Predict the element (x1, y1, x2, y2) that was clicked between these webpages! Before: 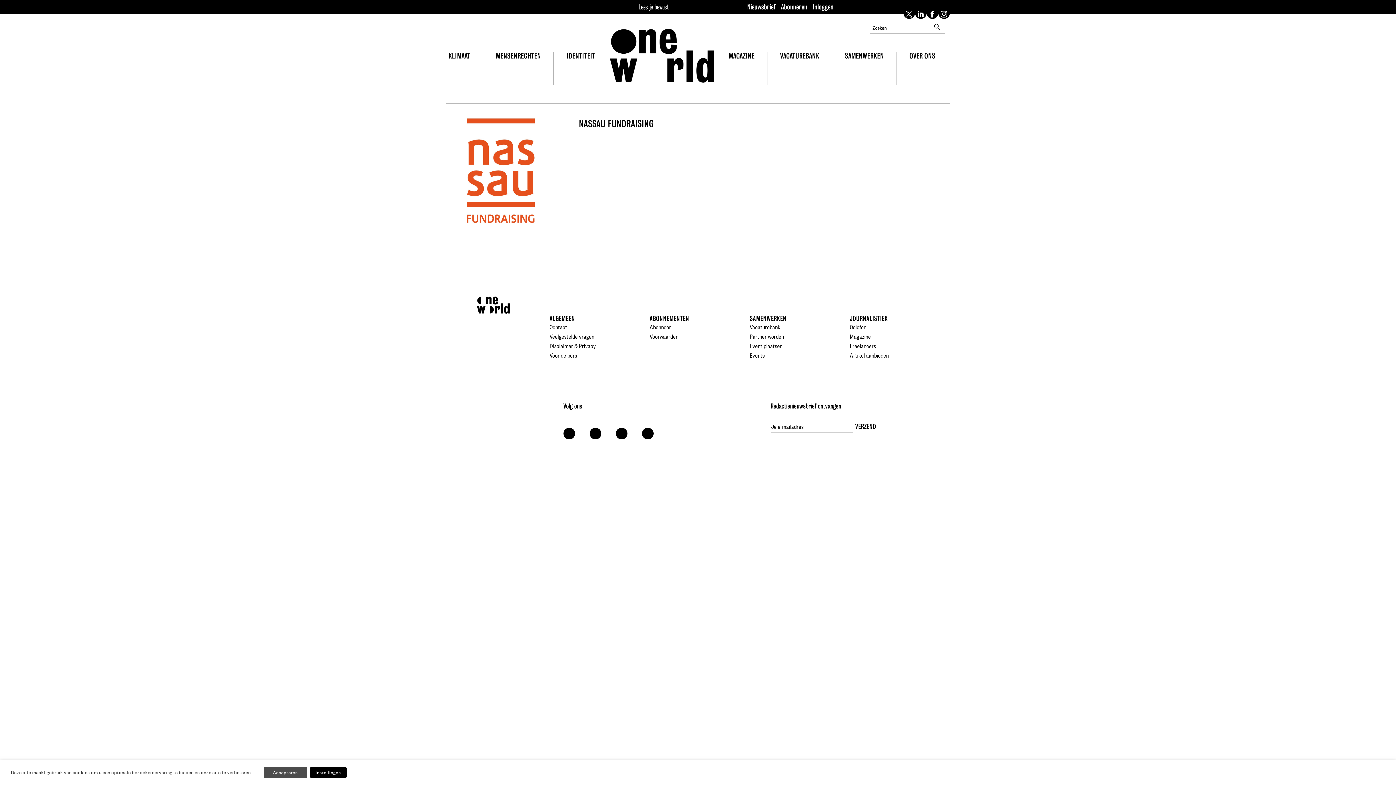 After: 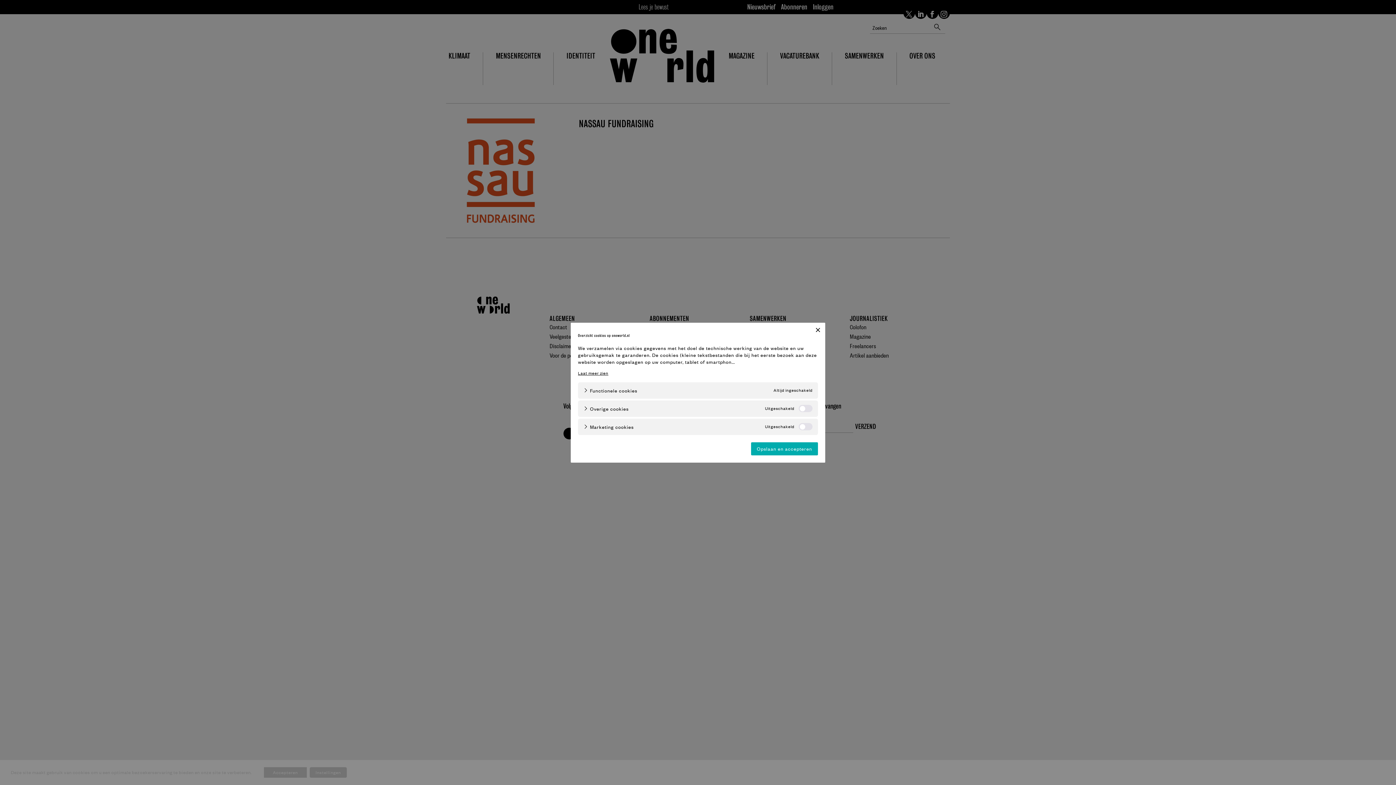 Action: bbox: (309, 767, 346, 778) label: Instellingen